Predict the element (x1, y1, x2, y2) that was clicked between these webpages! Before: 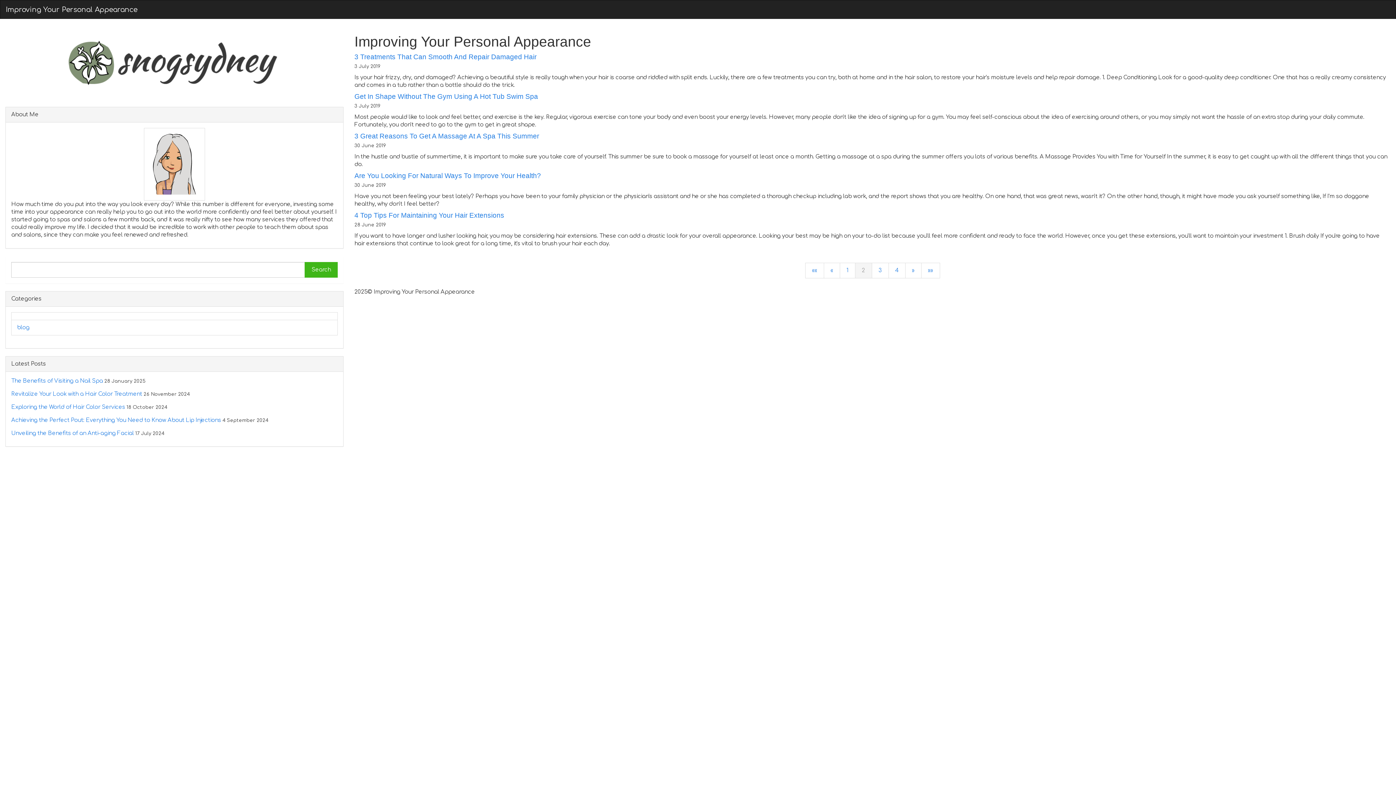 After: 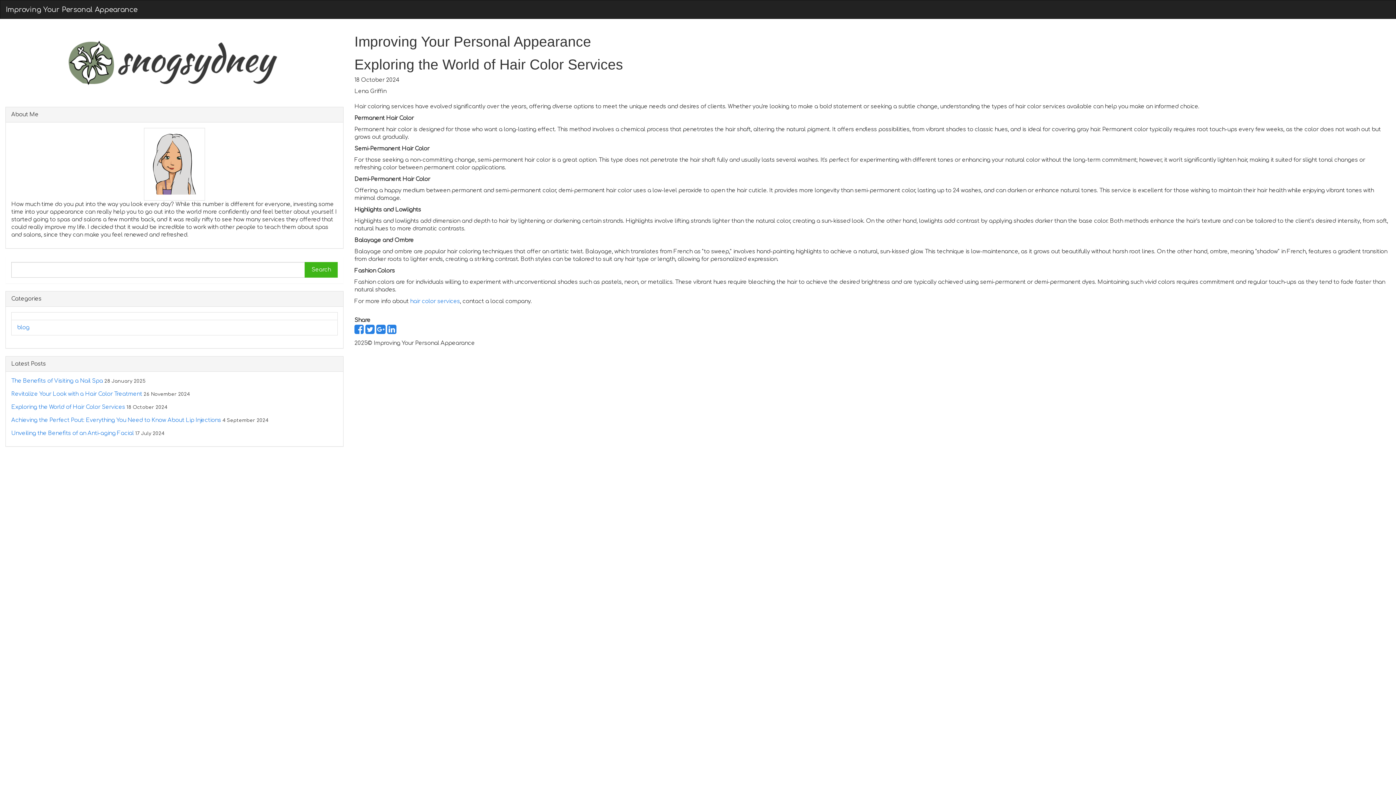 Action: bbox: (11, 404, 125, 410) label: Exploring the World of Hair Color Services